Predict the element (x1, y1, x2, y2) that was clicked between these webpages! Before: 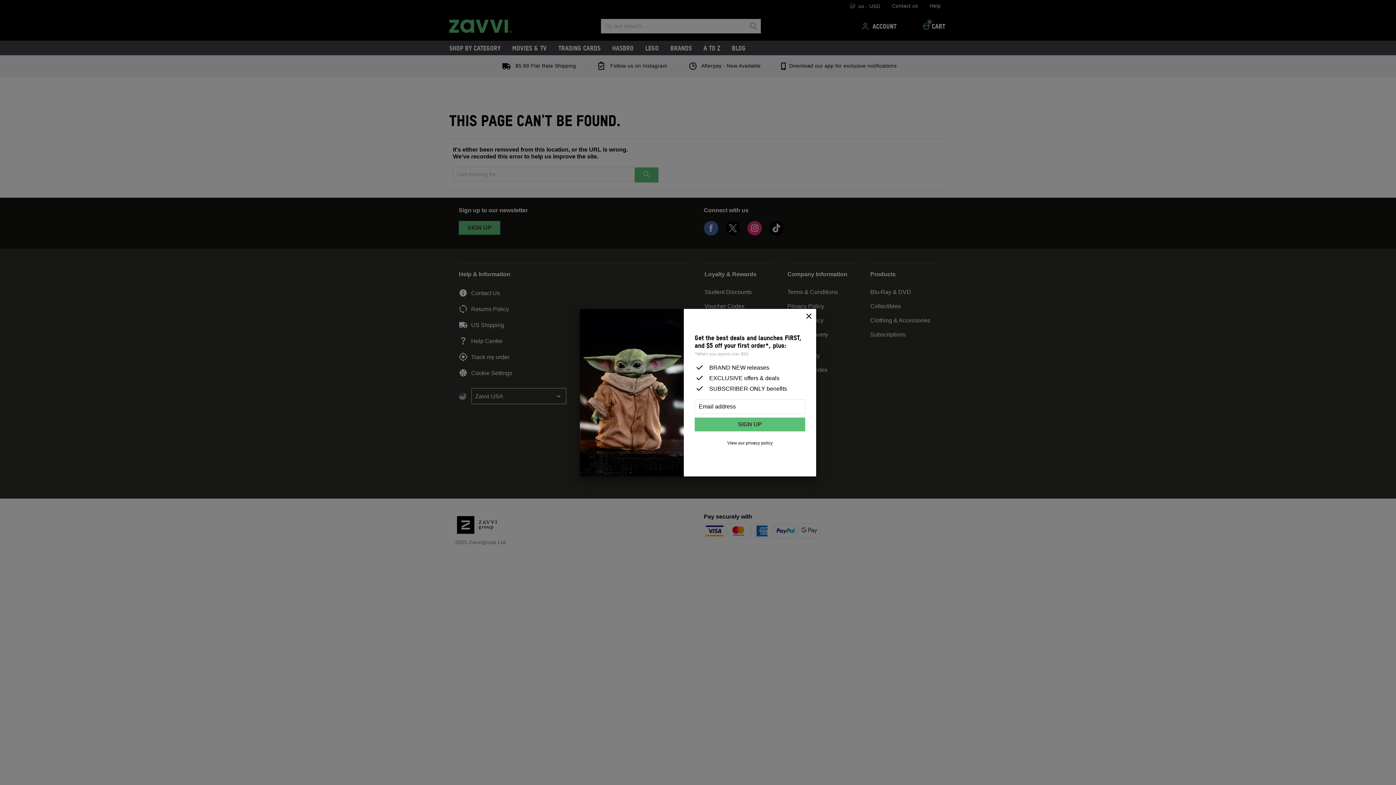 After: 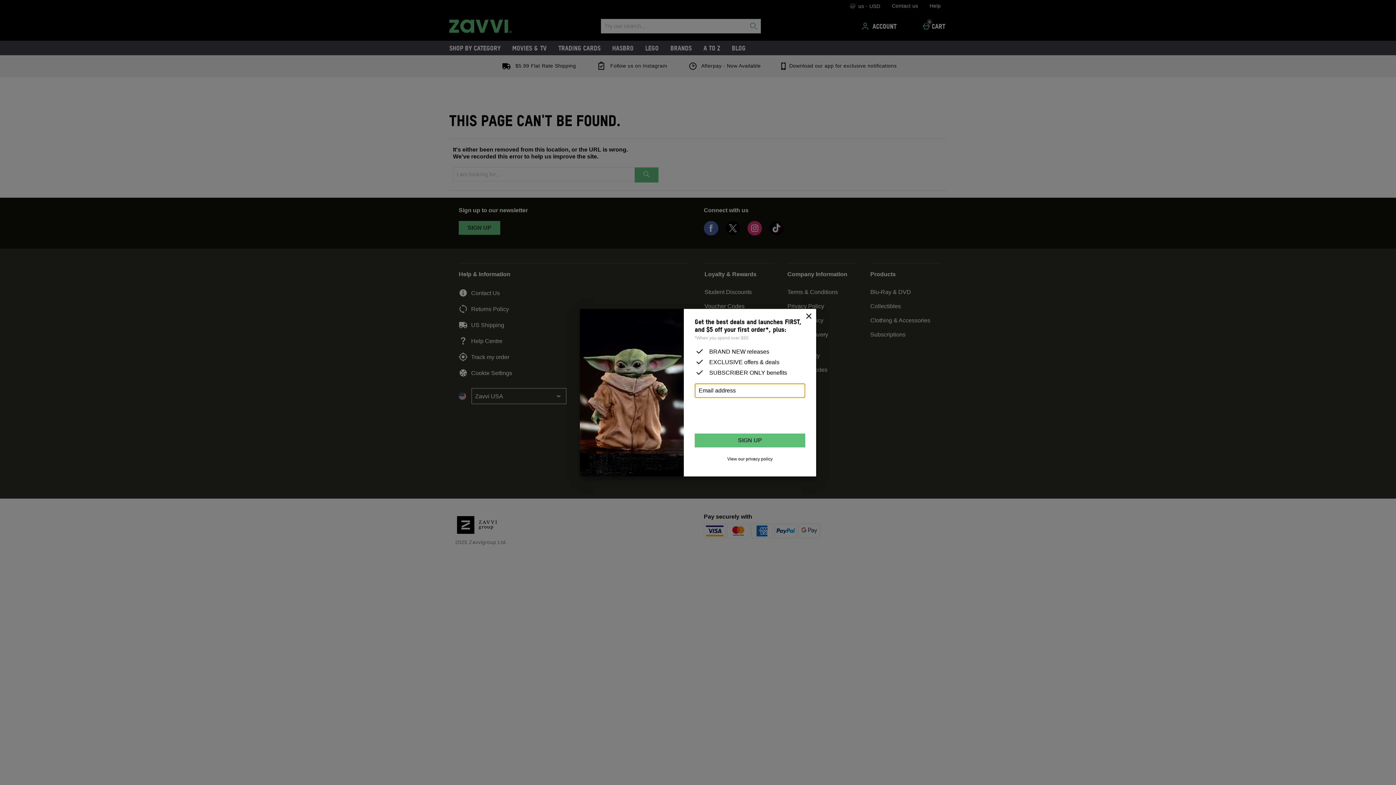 Action: label: SIGN UP bbox: (694, 417, 805, 431)